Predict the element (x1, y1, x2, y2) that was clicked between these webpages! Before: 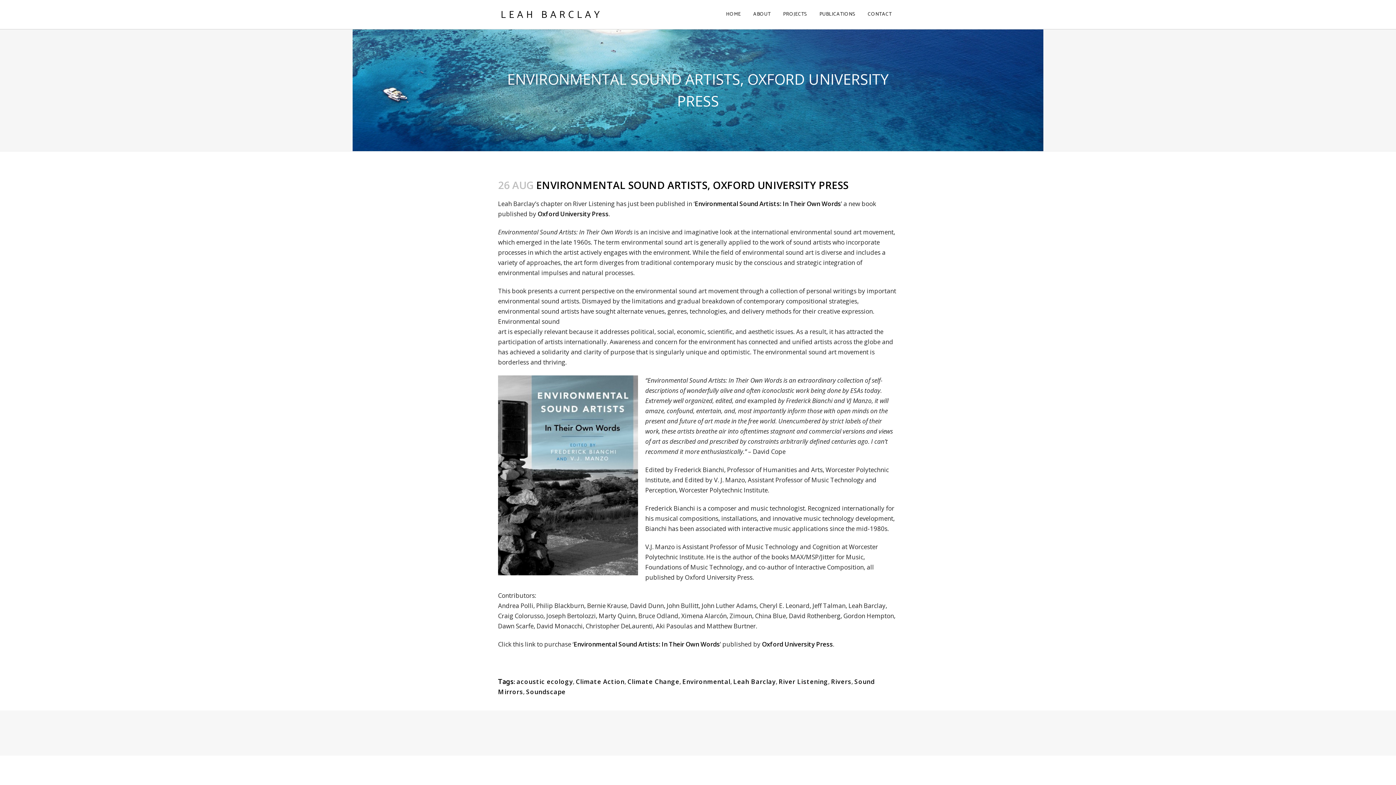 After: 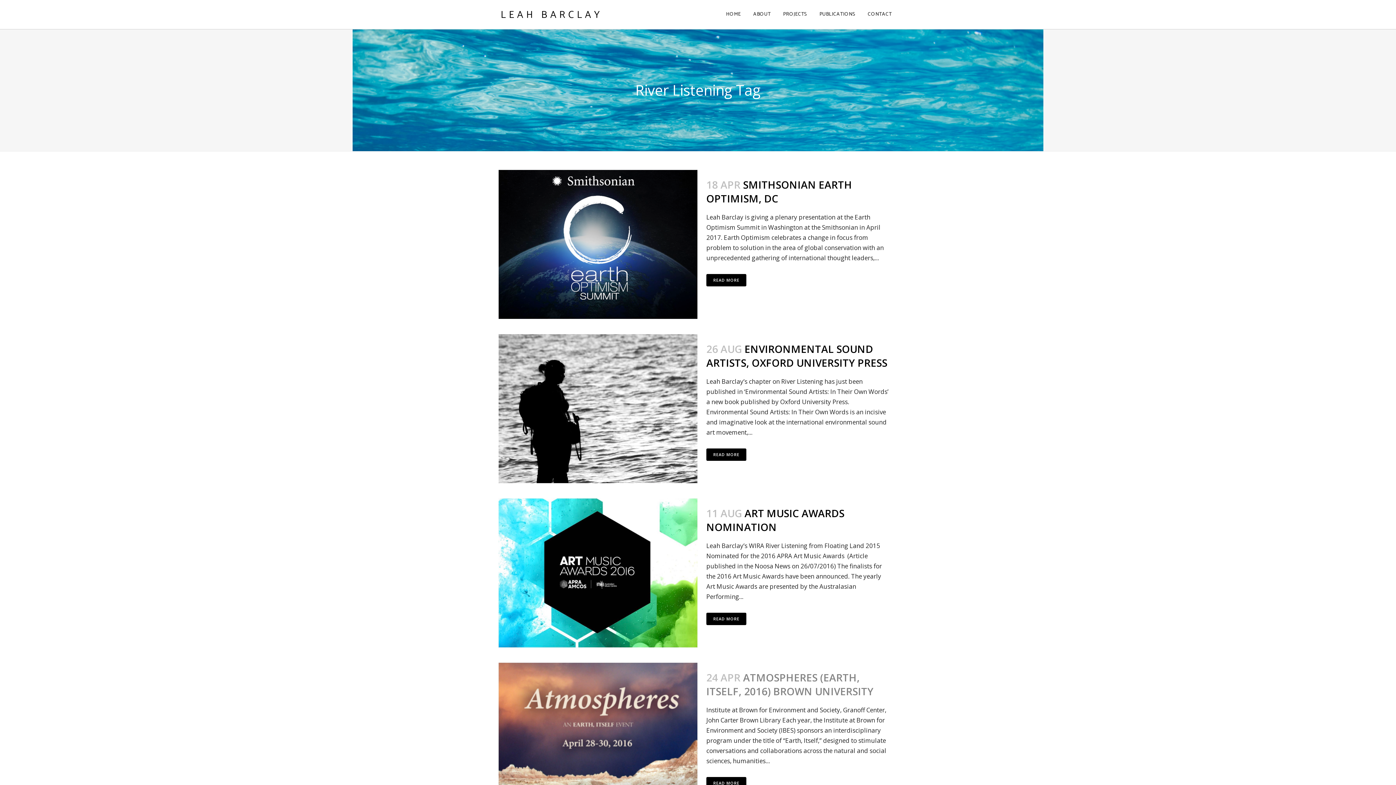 Action: label: River Listening bbox: (778, 677, 828, 686)